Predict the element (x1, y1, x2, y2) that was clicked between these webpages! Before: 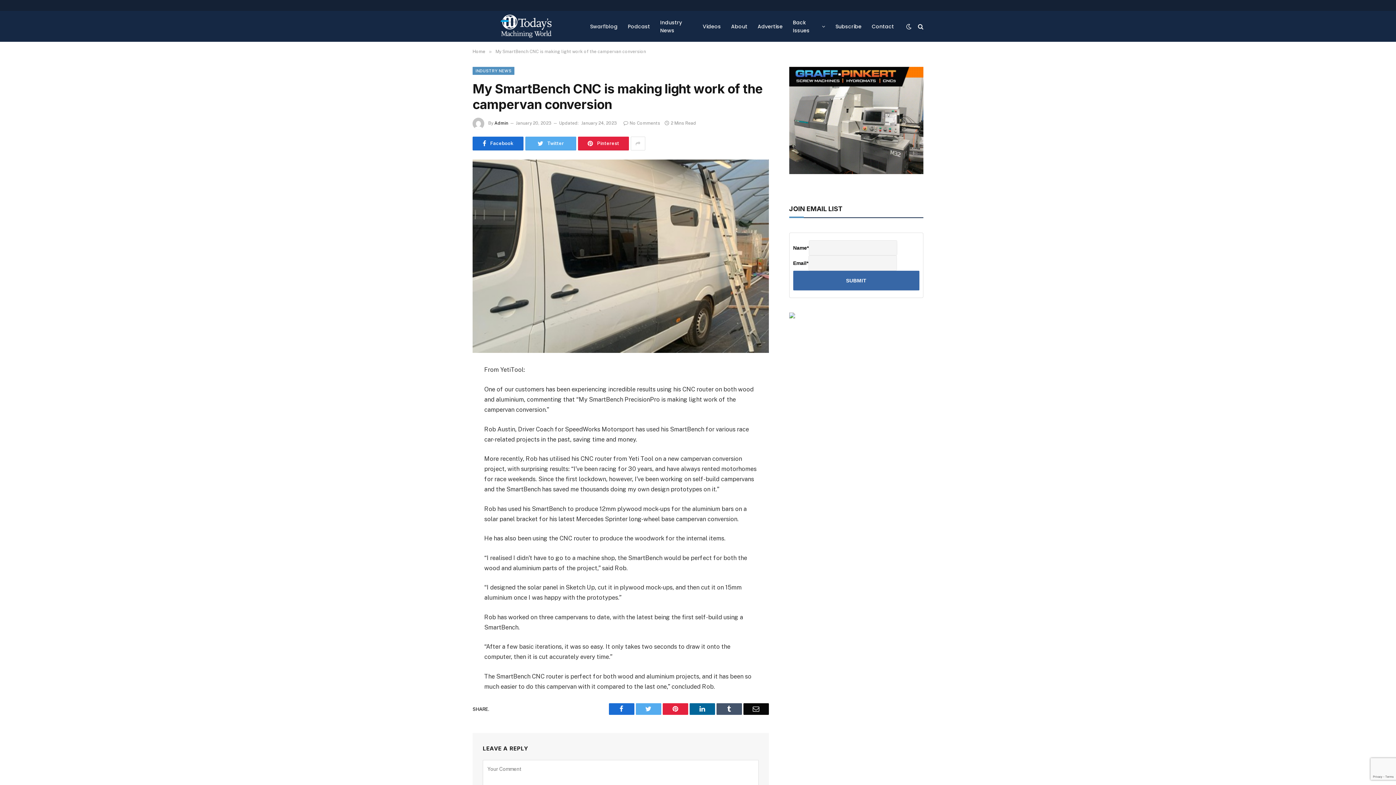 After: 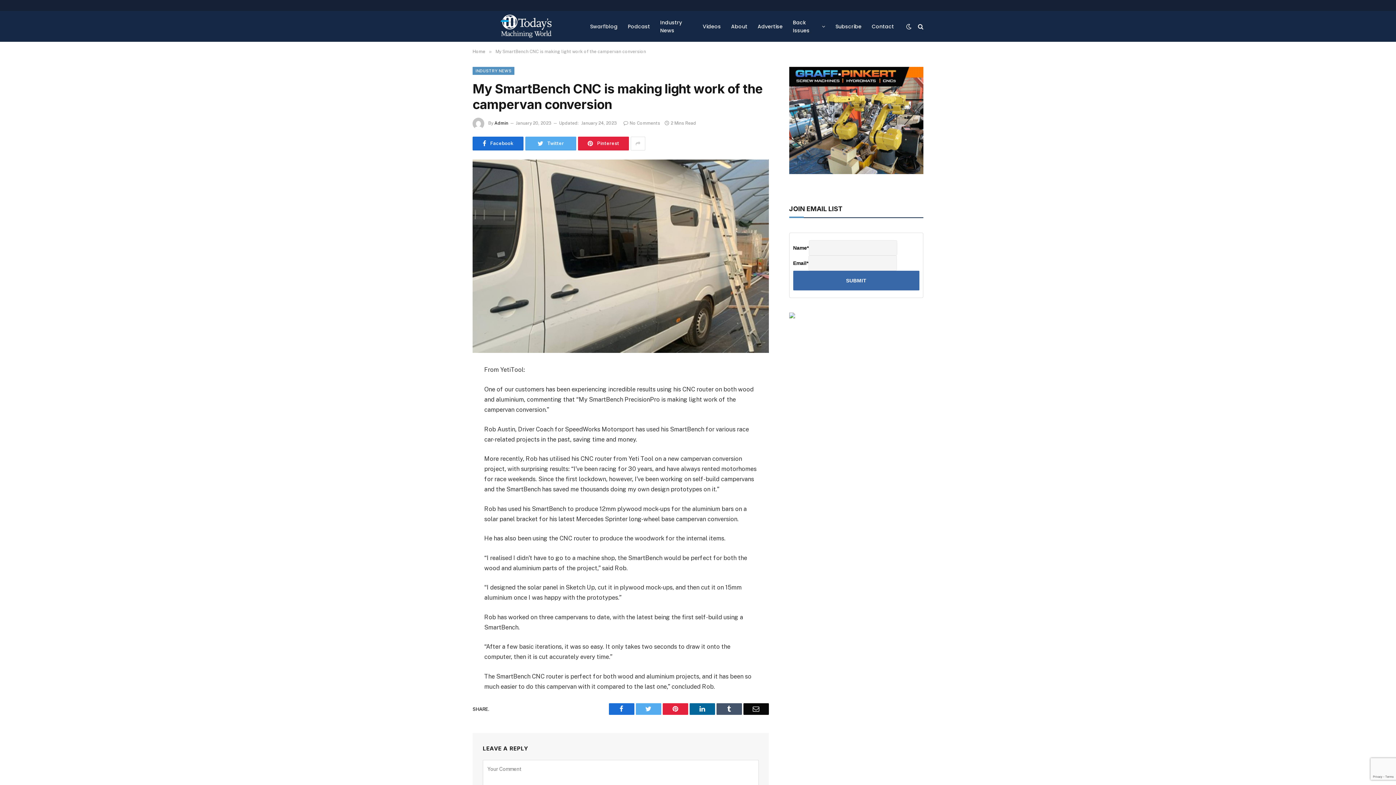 Action: bbox: (440, 418, 454, 433)